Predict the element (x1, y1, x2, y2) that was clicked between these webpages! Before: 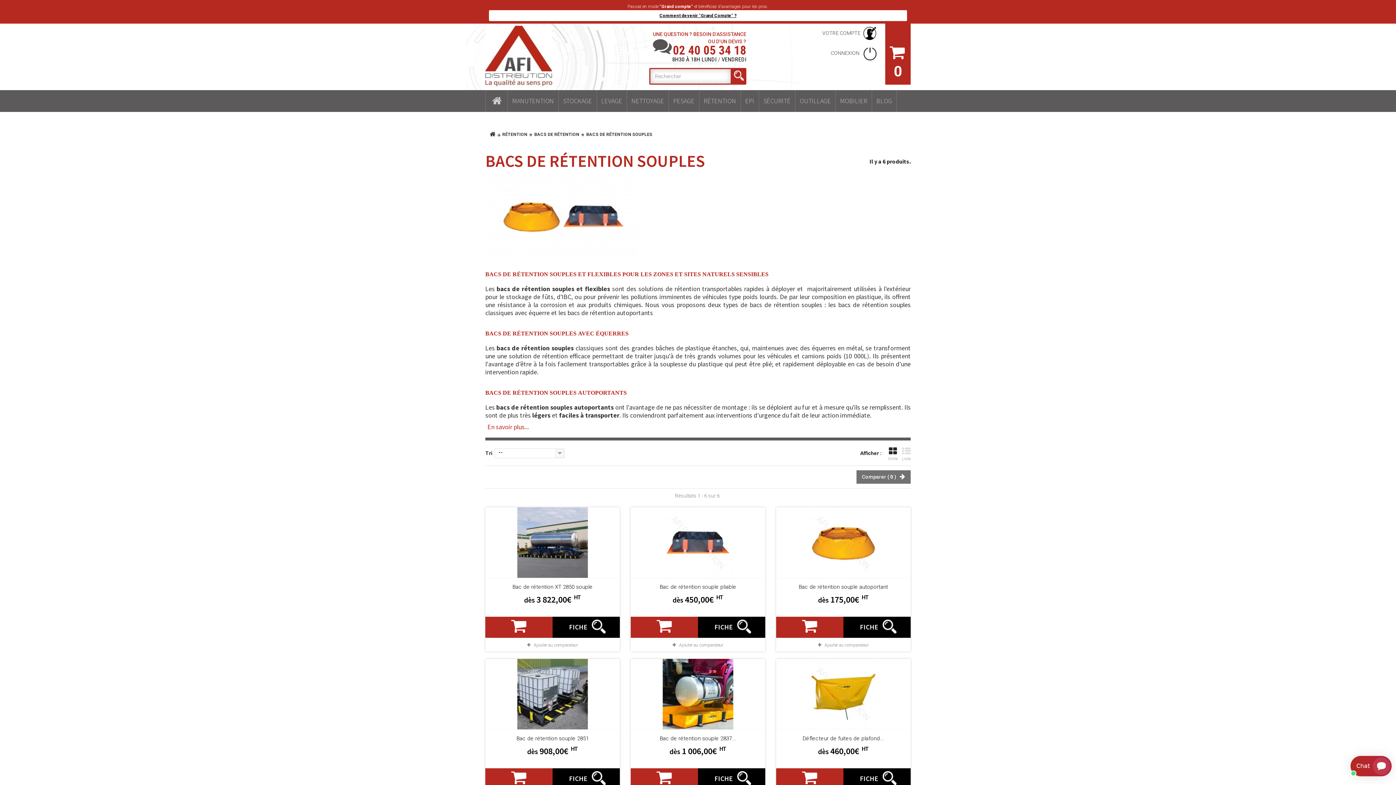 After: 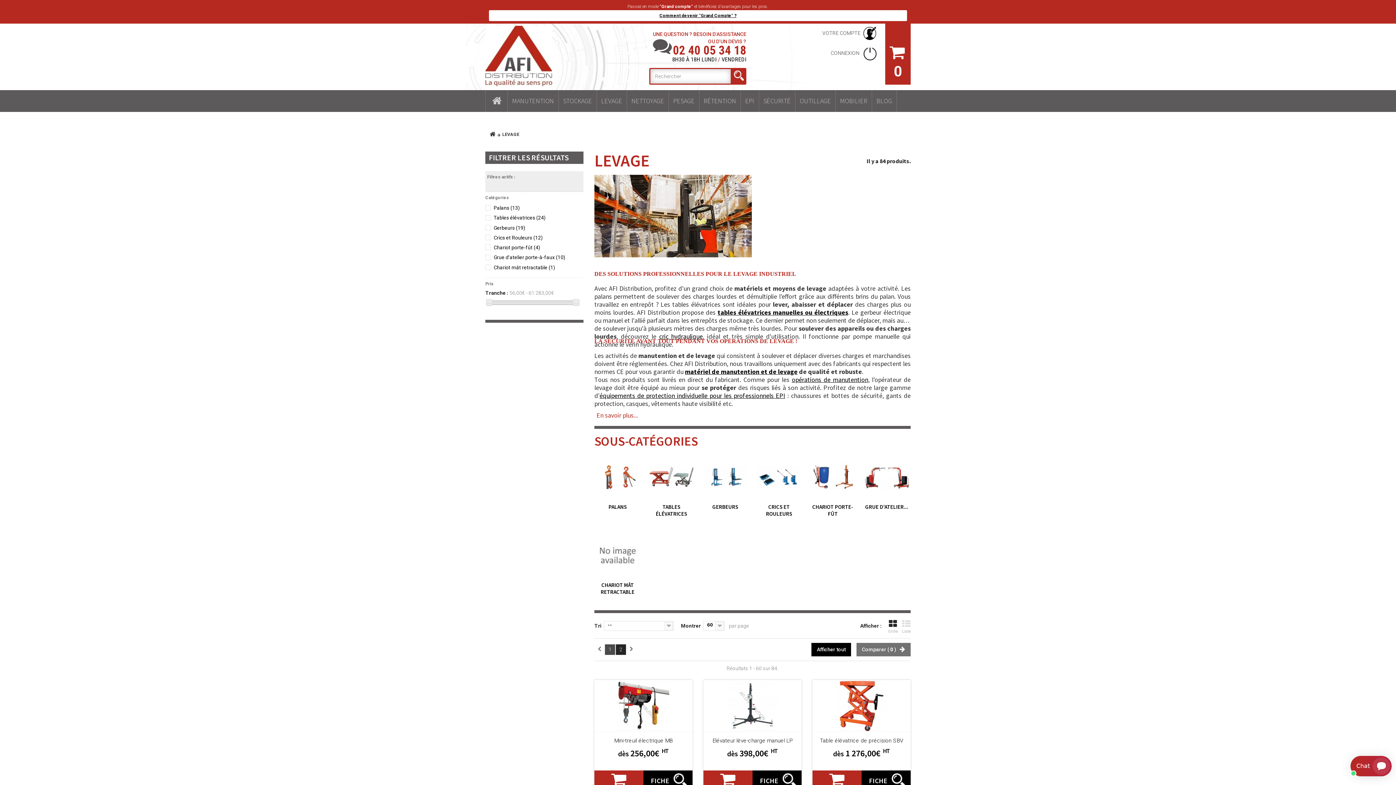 Action: bbox: (597, 90, 626, 112) label: LEVAGE